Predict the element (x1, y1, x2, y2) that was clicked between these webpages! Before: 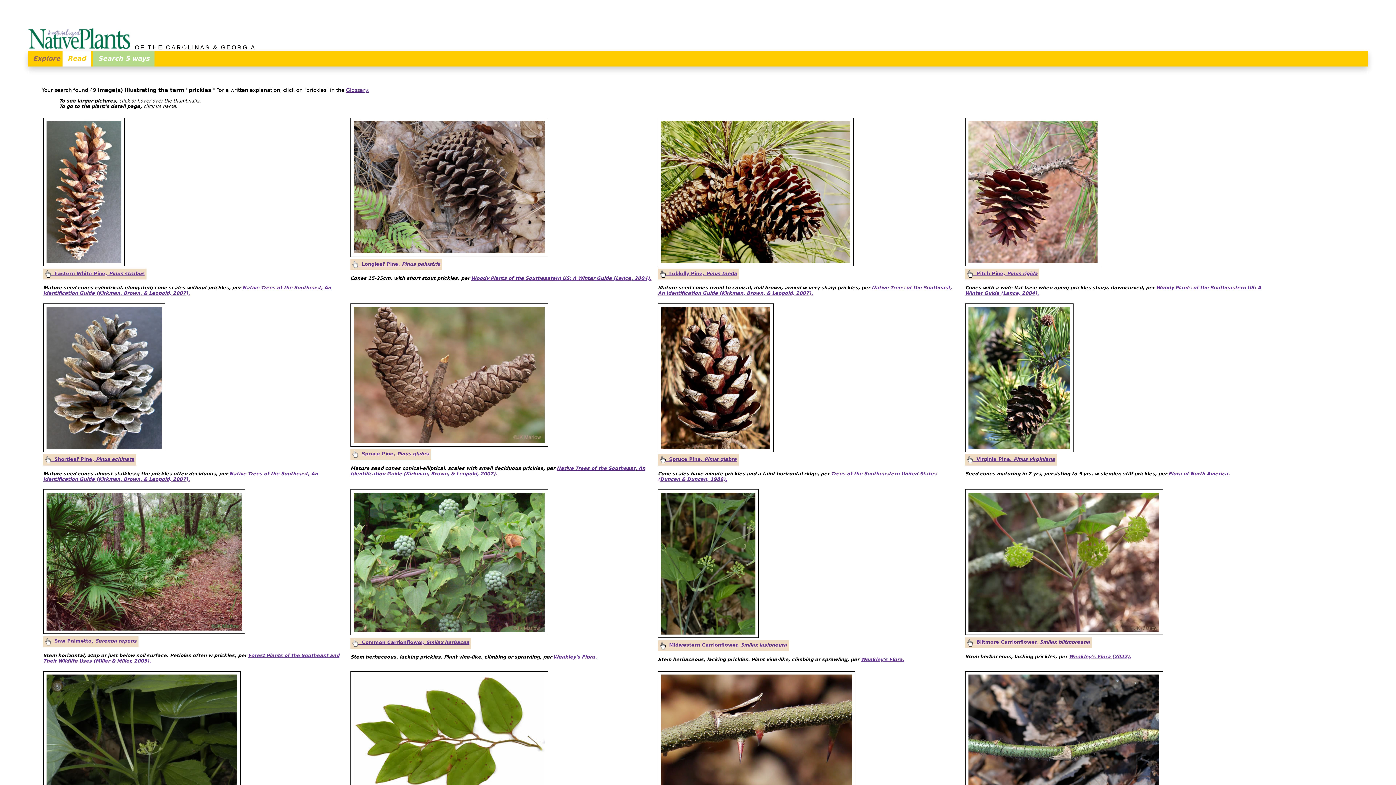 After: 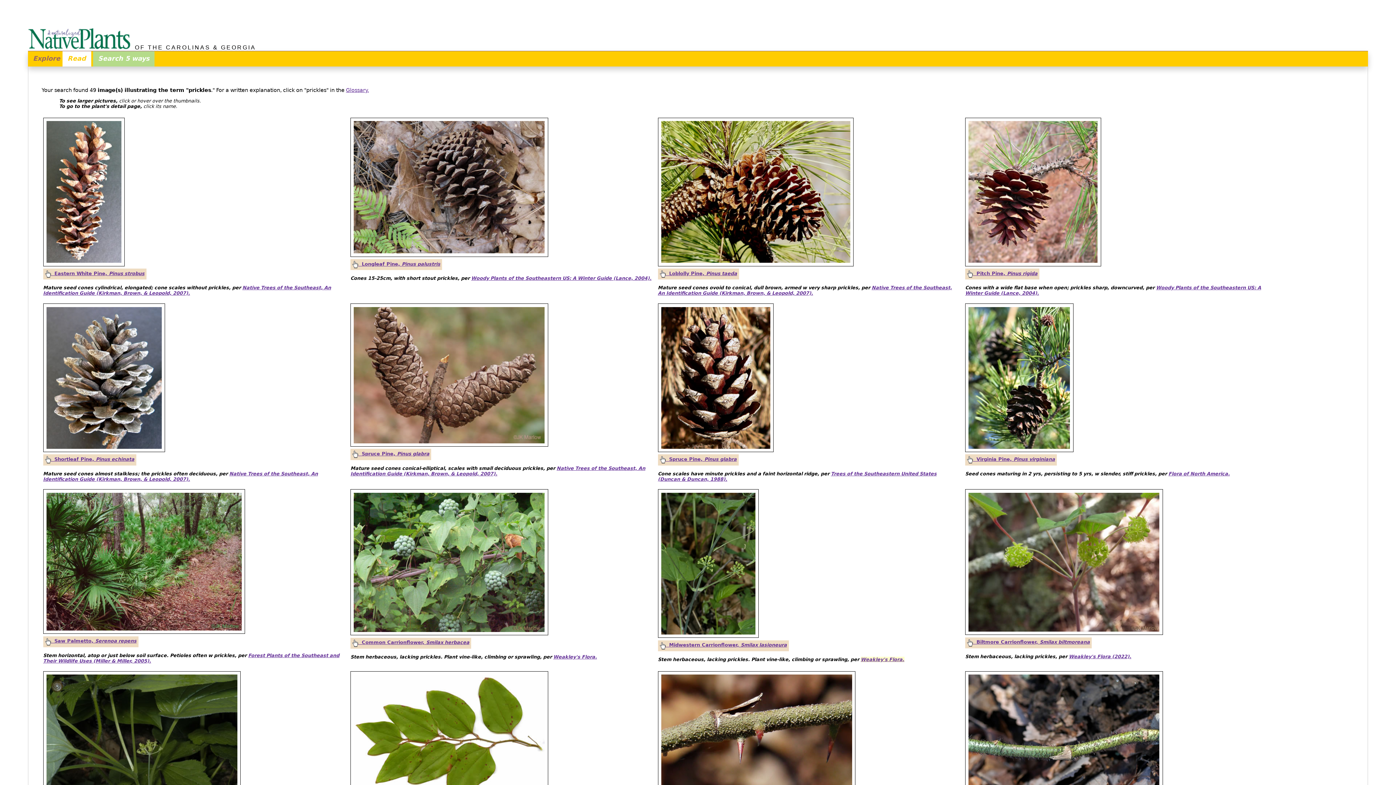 Action: bbox: (860, 656, 904, 662) label: Weakley's Flora.